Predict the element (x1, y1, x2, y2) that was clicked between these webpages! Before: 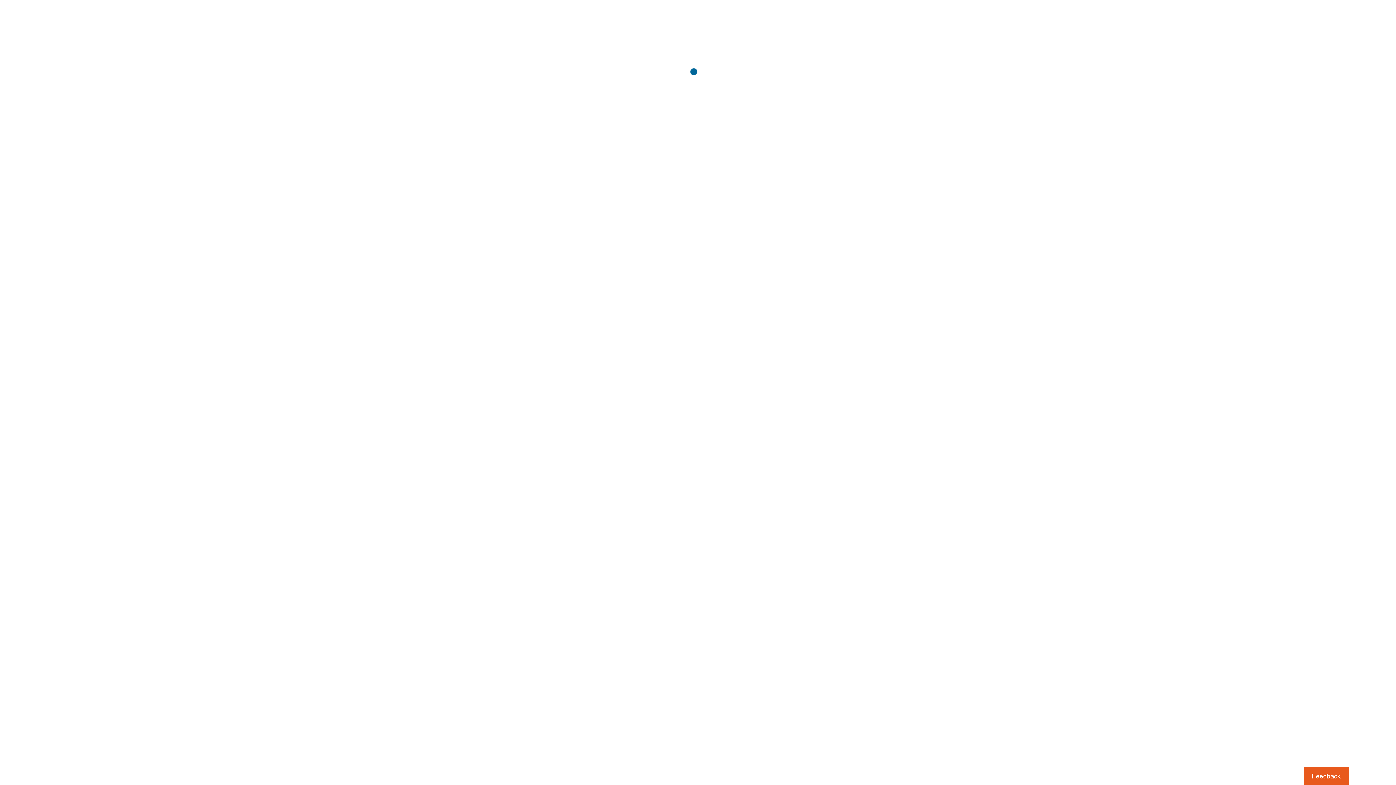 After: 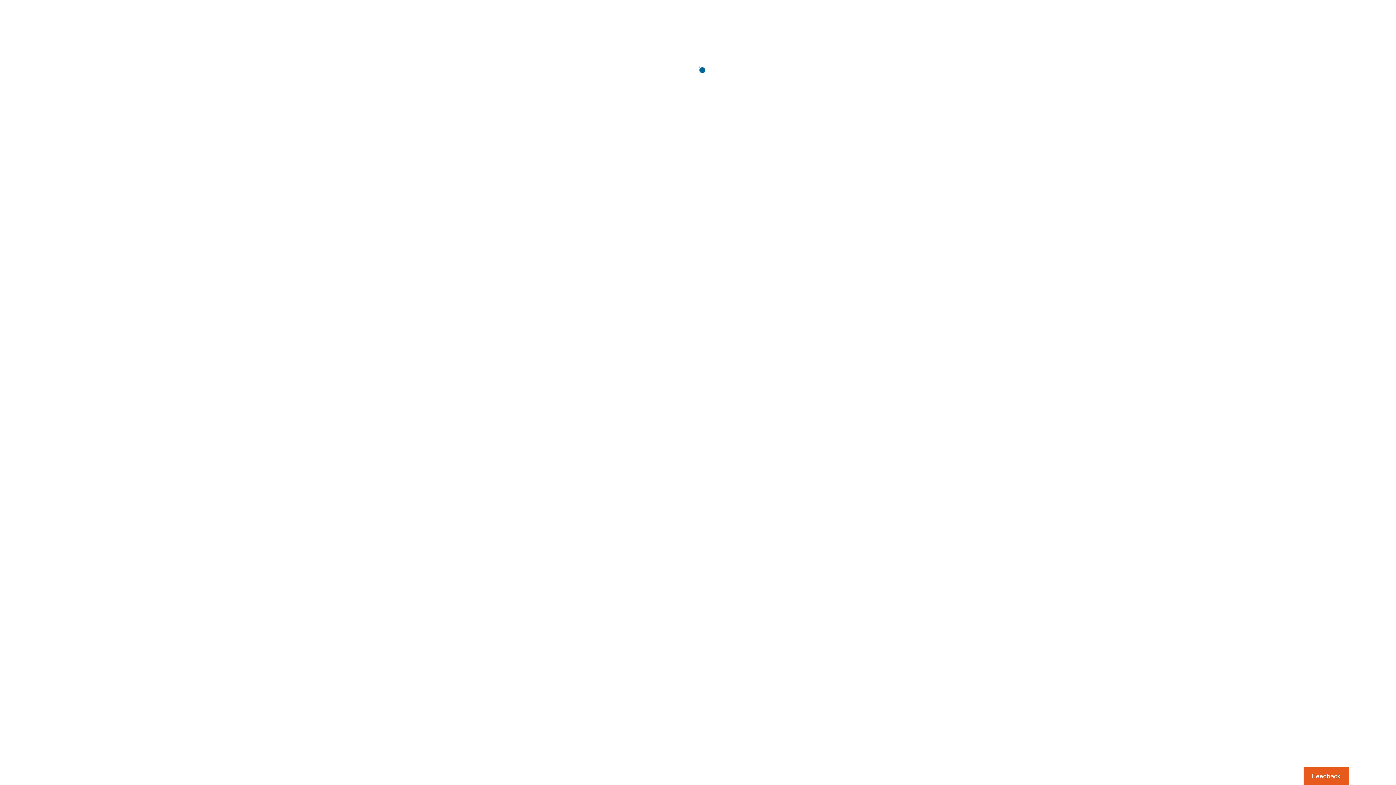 Action: bbox: (1303, 767, 1349, 785) label: Usabilla Feedback Button